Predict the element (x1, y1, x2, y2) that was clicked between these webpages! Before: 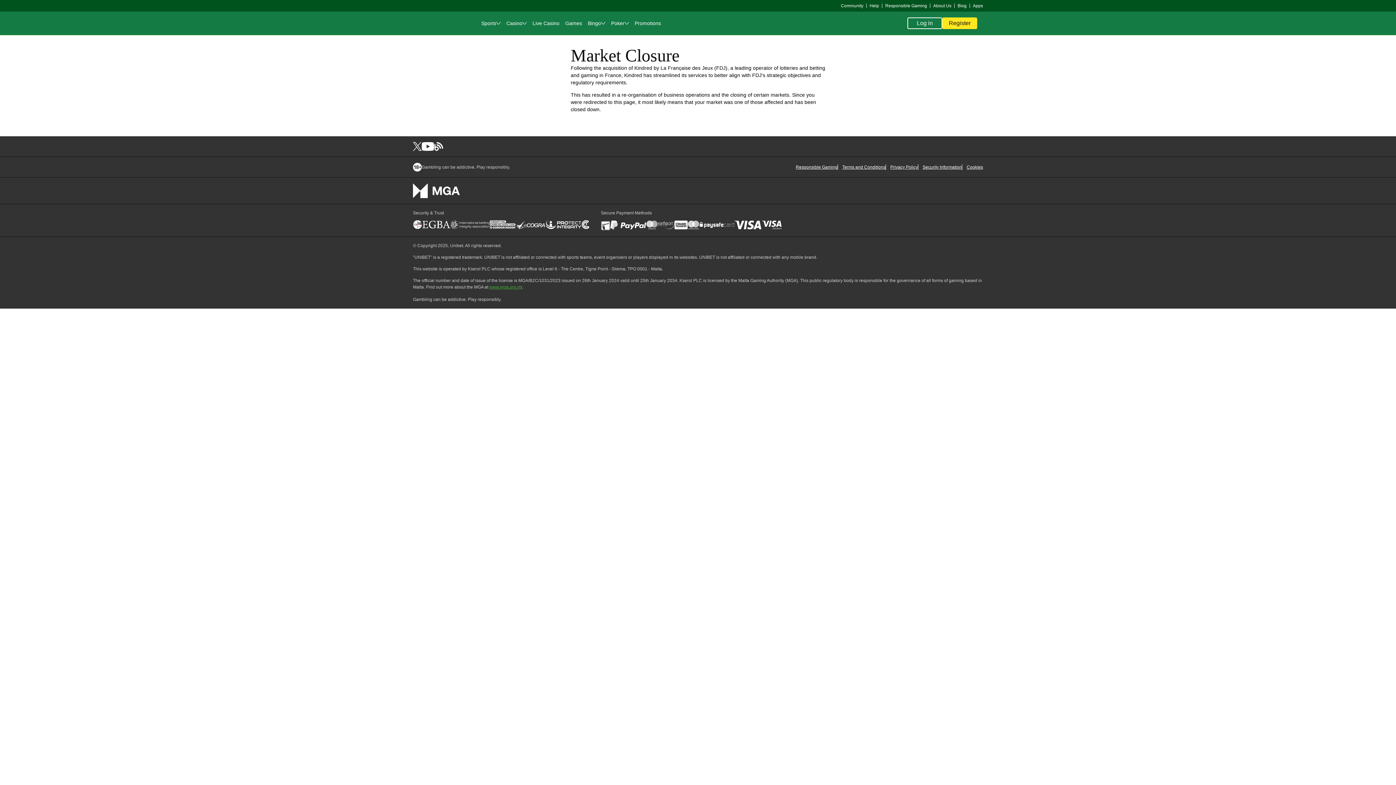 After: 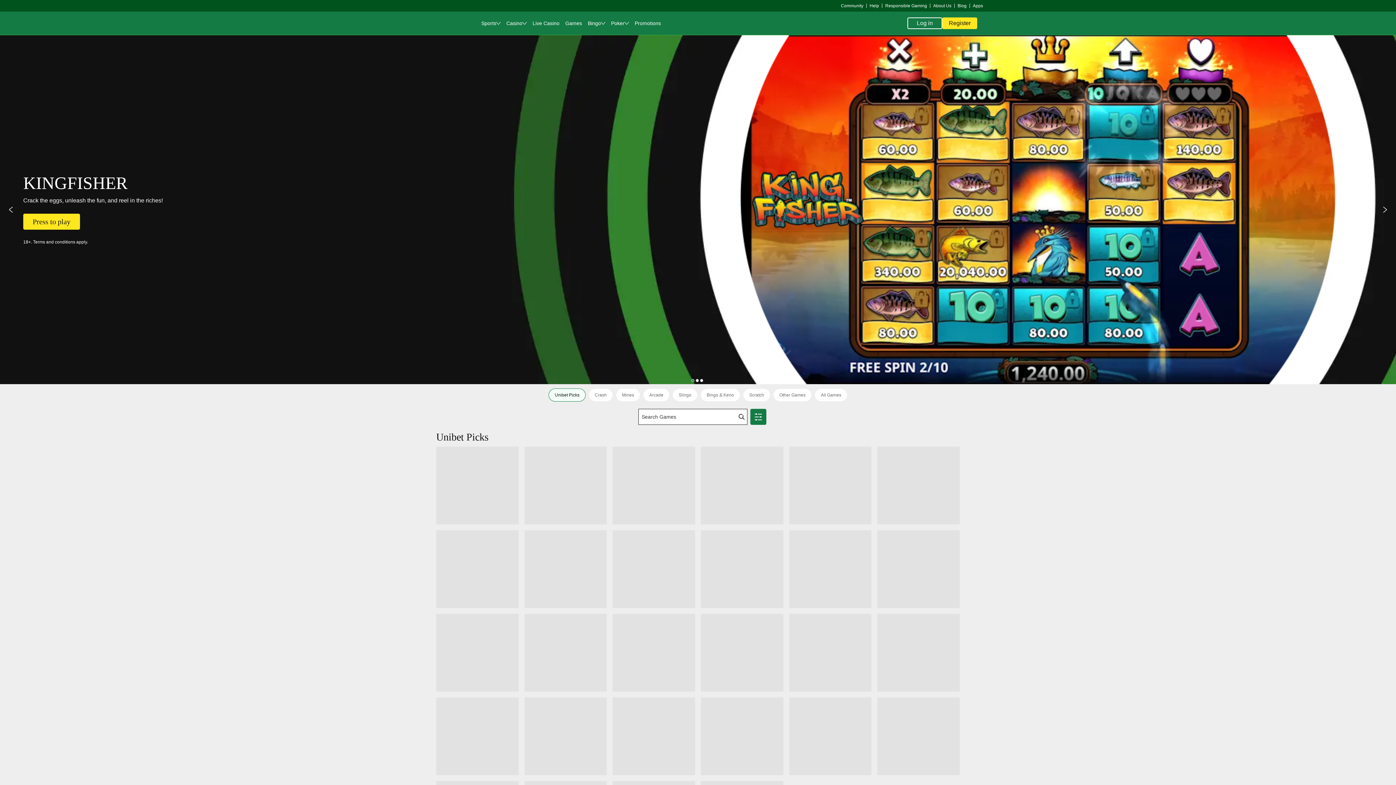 Action: label: Games bbox: (565, 19, 582, 26)